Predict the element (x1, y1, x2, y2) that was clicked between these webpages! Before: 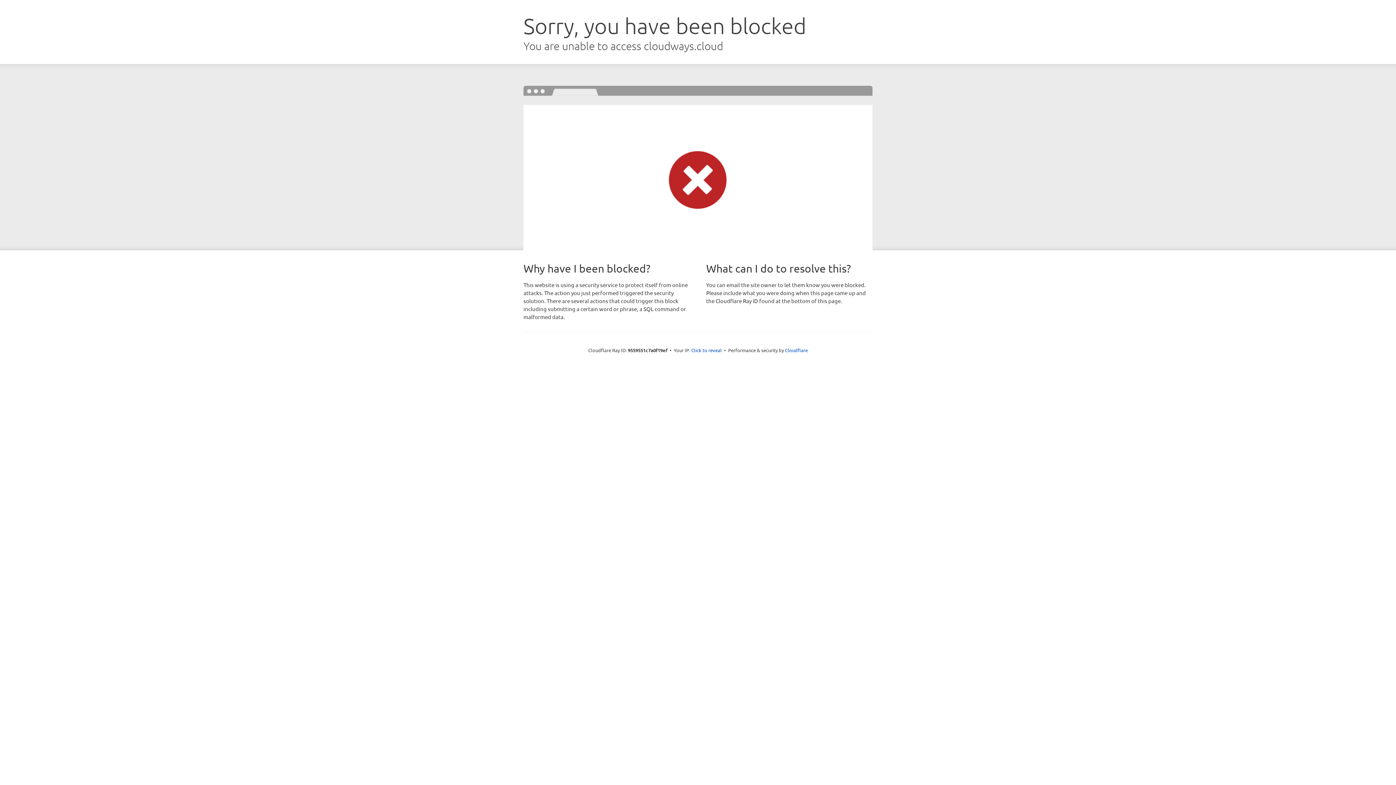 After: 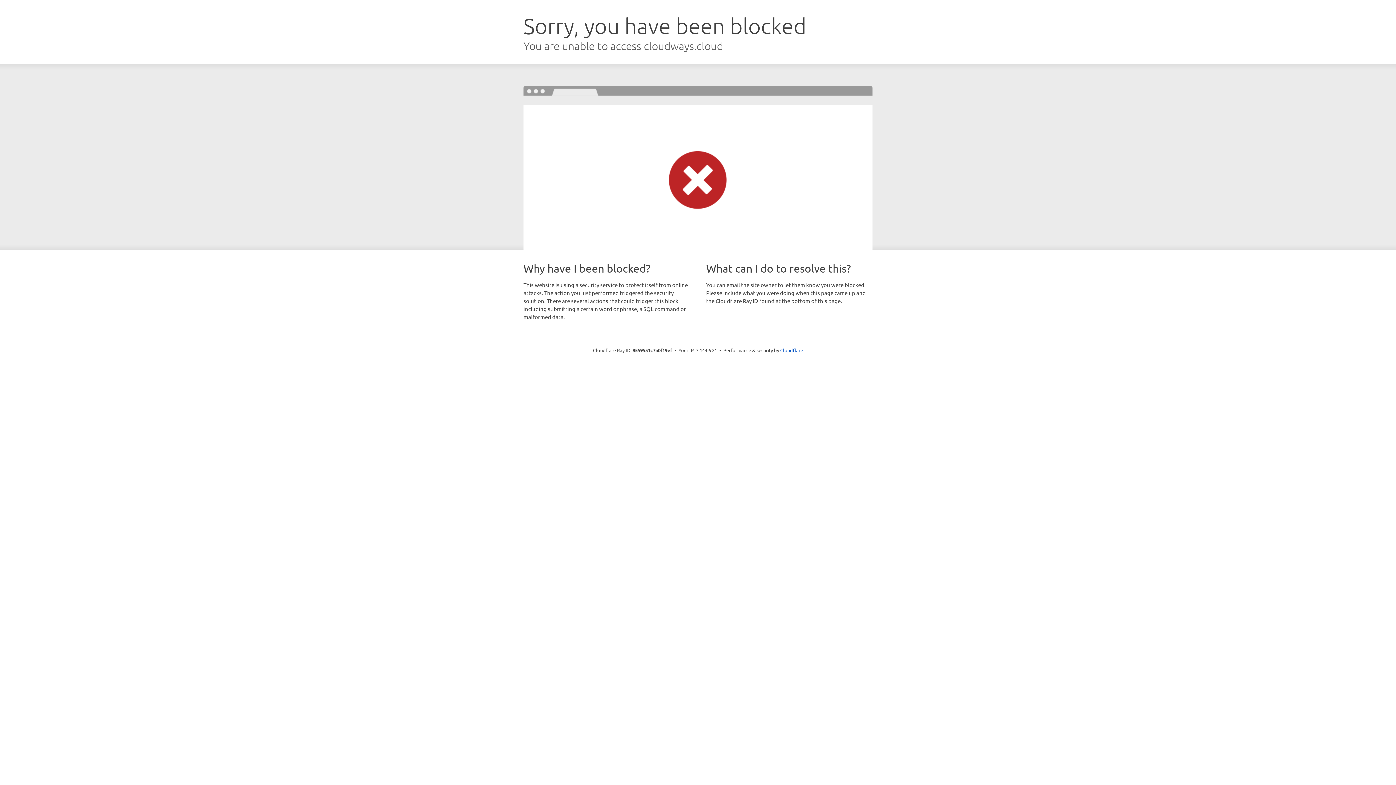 Action: bbox: (691, 346, 722, 353) label: Click to reveal